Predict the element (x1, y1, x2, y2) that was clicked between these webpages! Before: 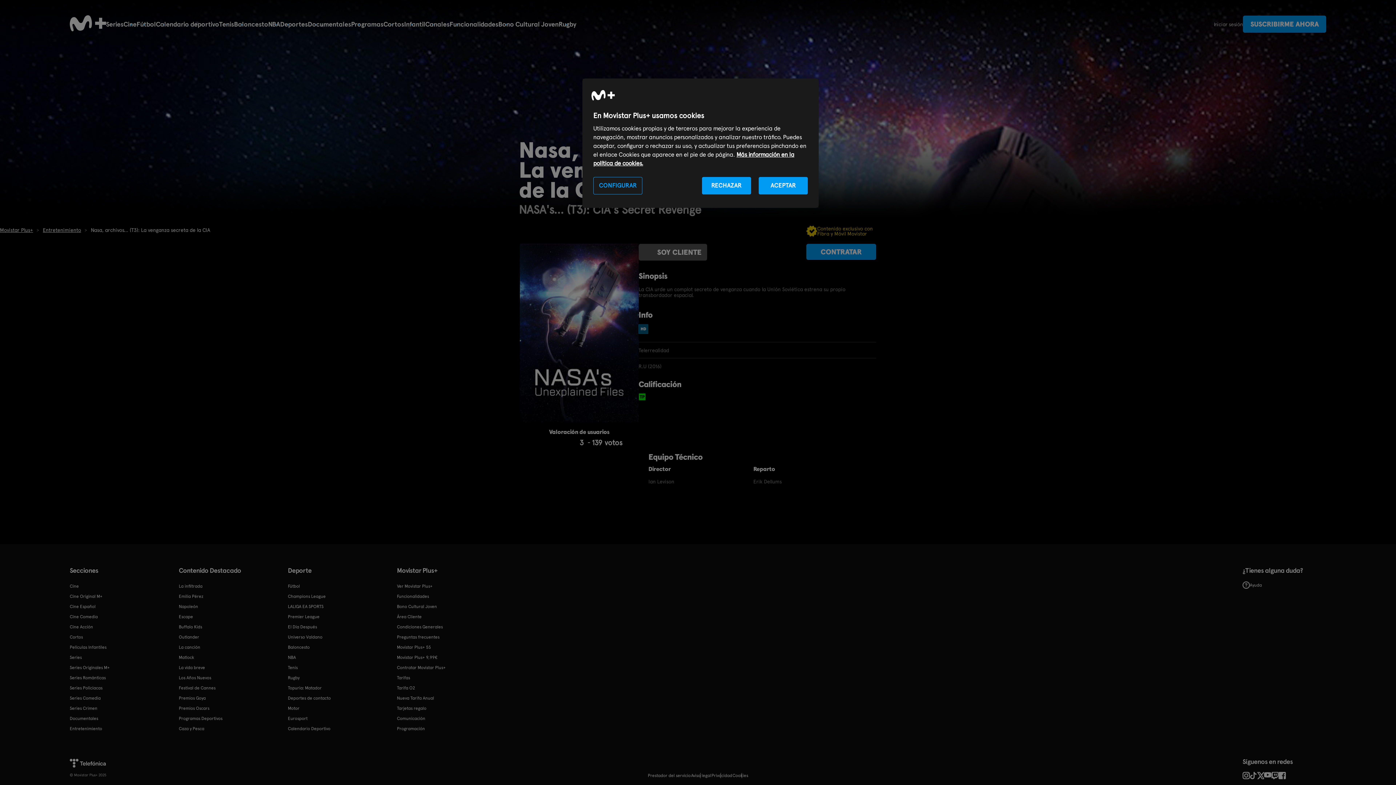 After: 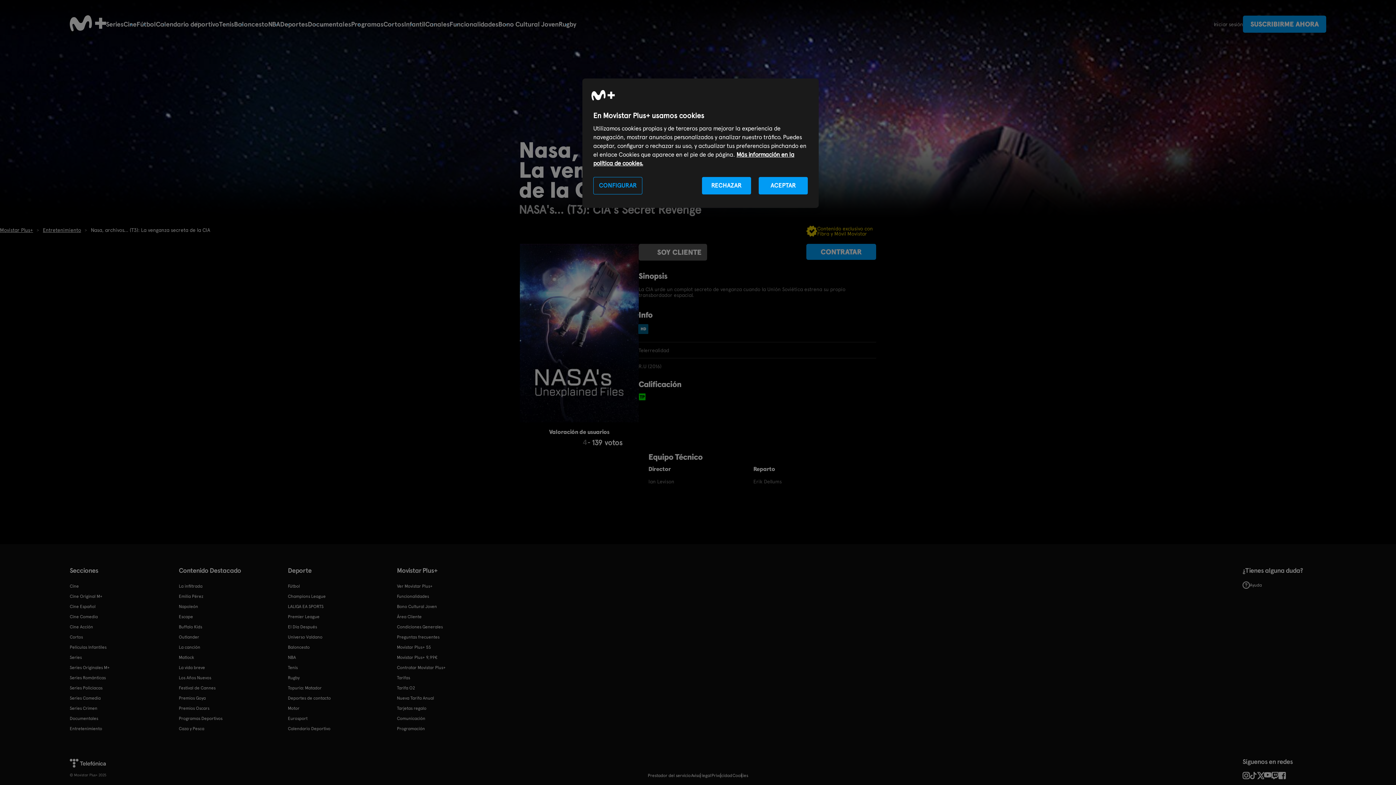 Action: label: 4 bbox: (561, 438, 569, 446)